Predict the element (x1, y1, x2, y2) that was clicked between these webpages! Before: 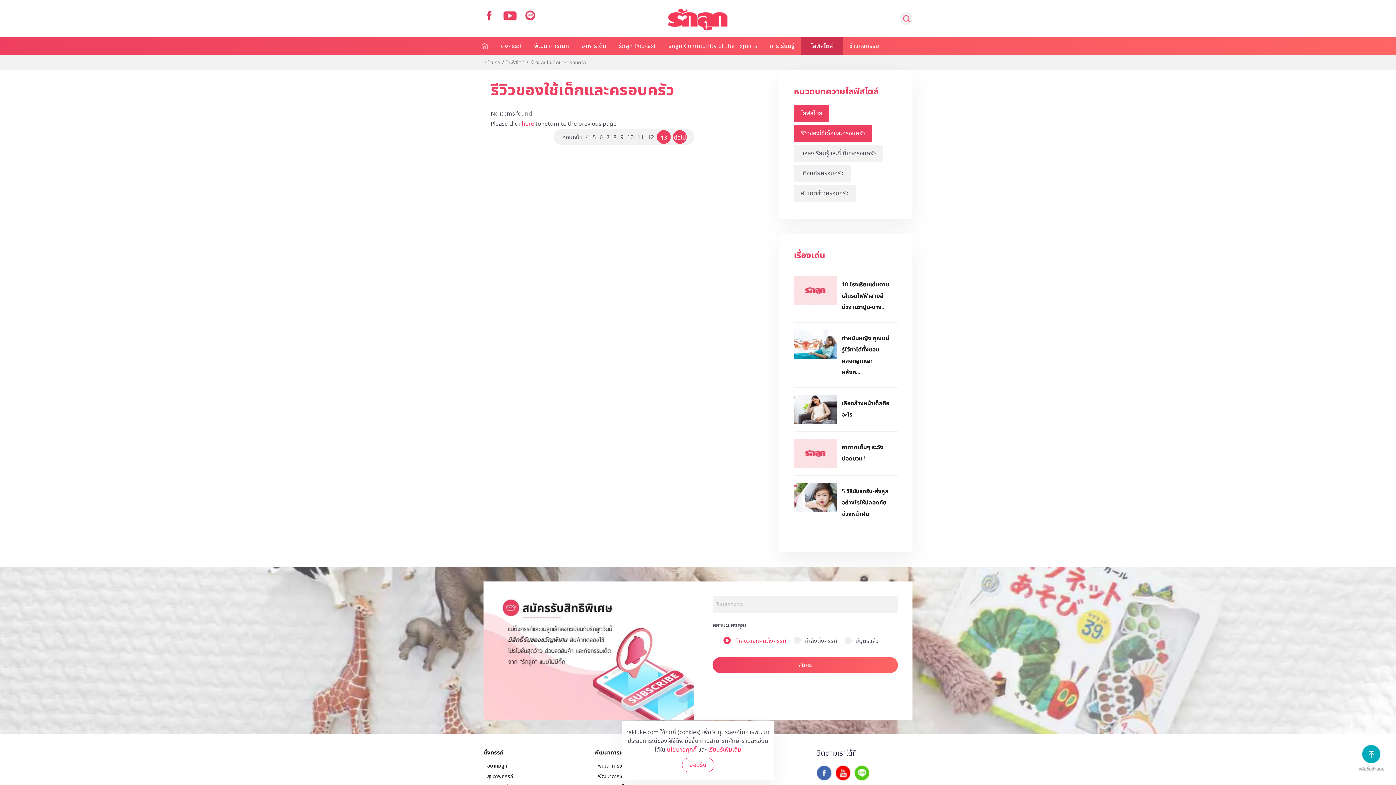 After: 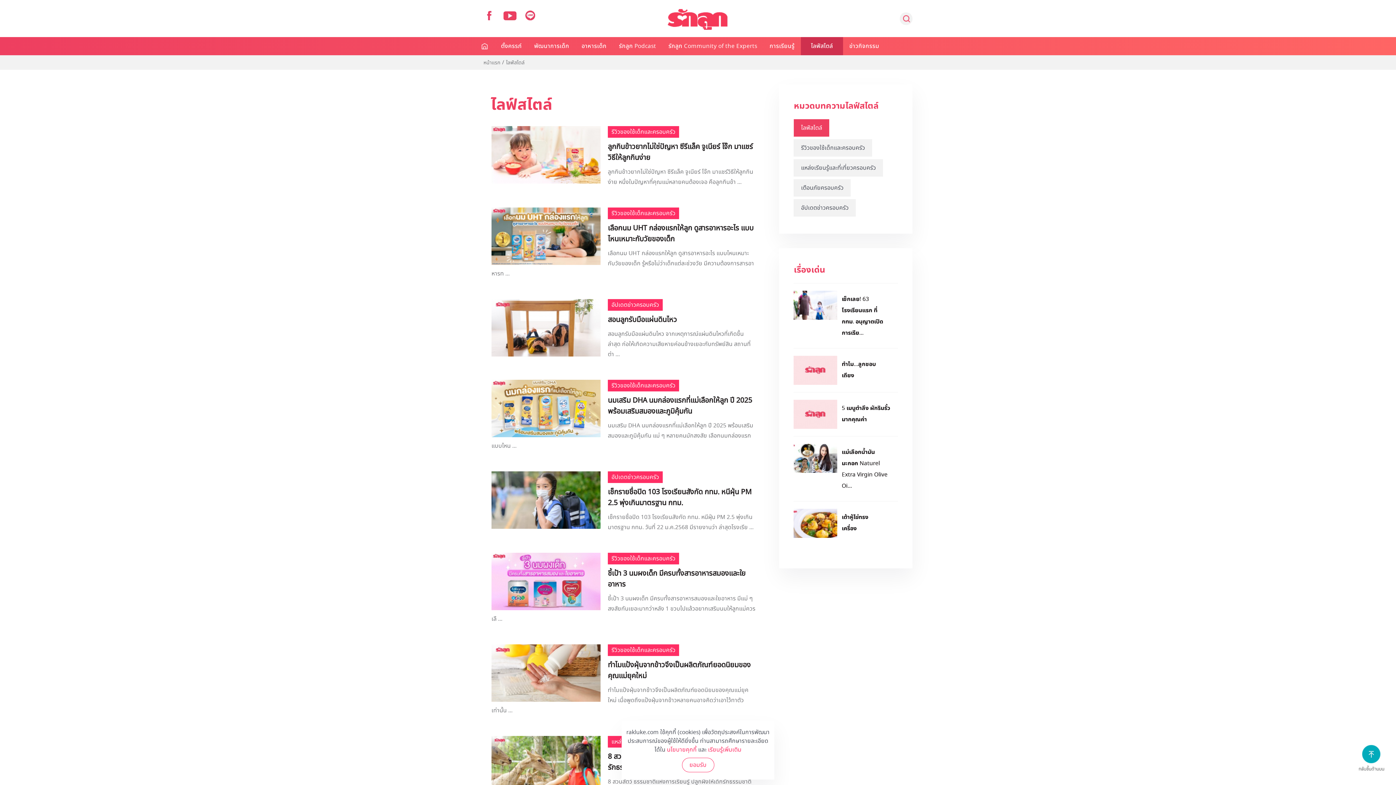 Action: label: ไลฟ์สไตล์ bbox: (506, 59, 524, 66)